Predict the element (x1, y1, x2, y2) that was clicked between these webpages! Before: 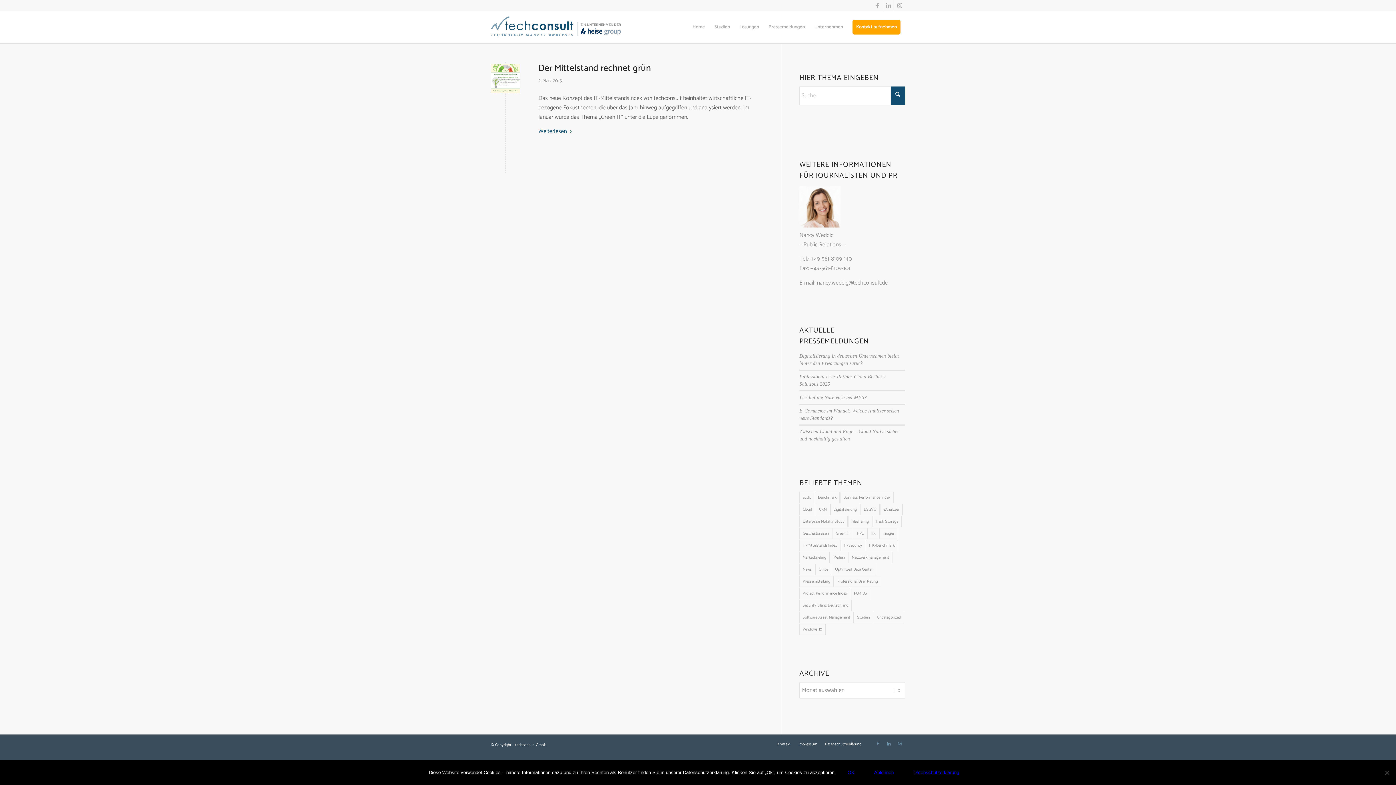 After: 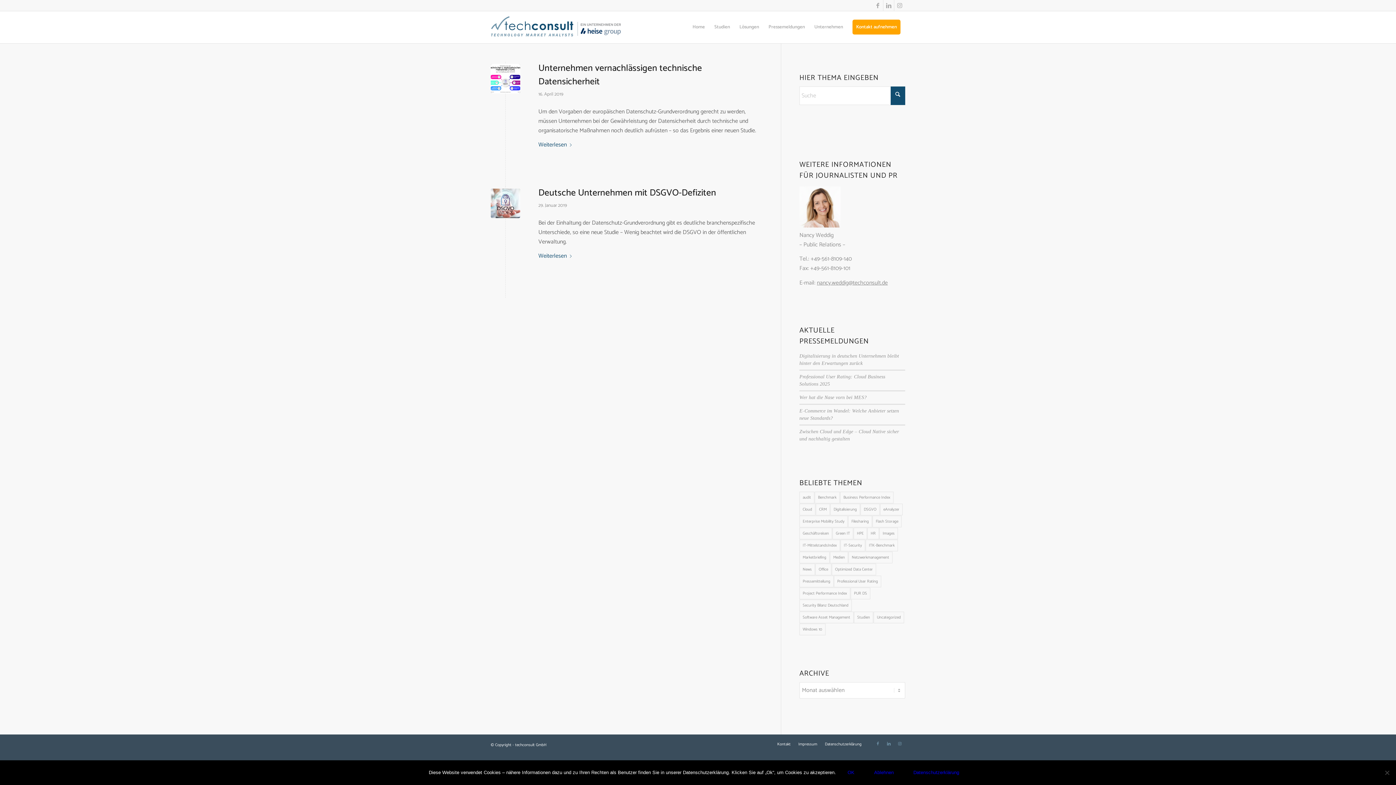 Action: bbox: (860, 504, 880, 515) label: DSGVO (2 Einträge)